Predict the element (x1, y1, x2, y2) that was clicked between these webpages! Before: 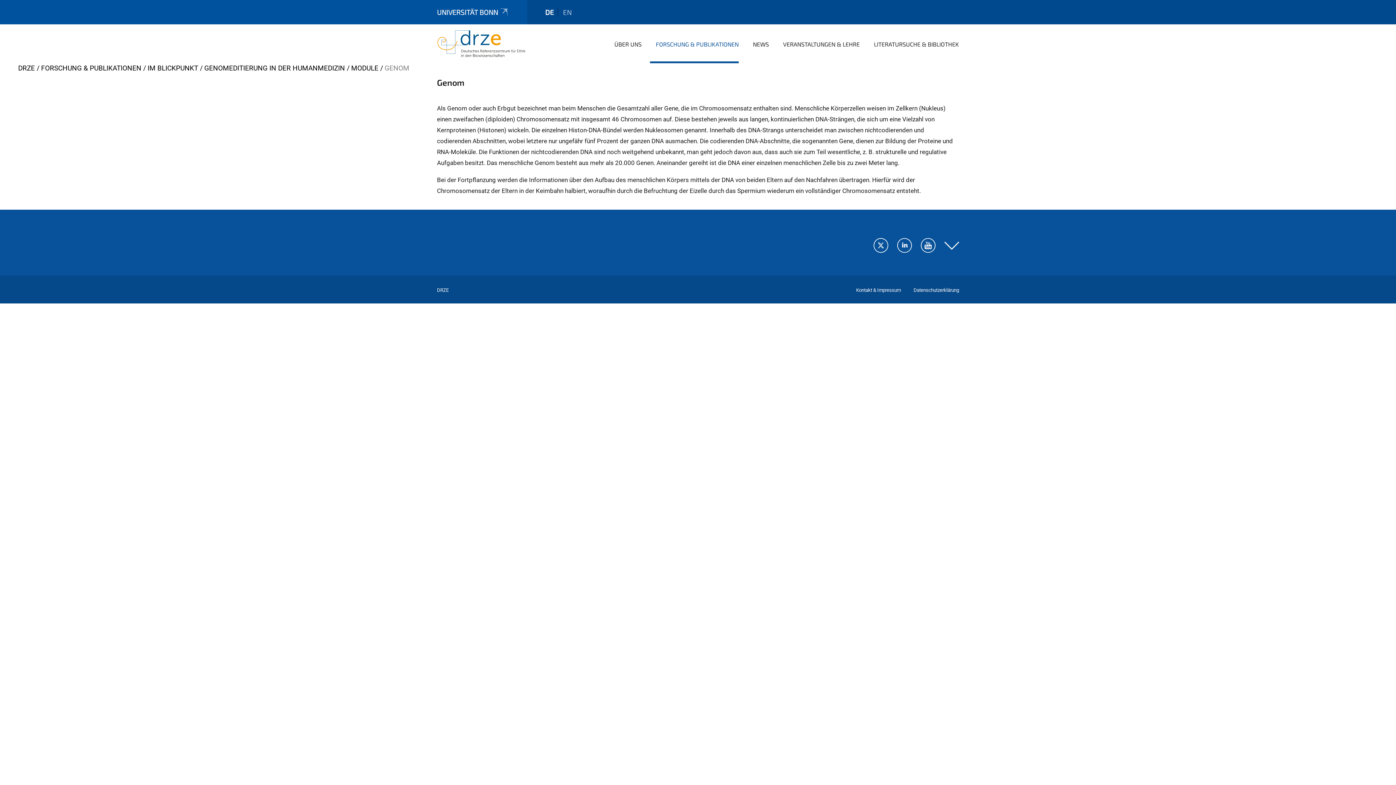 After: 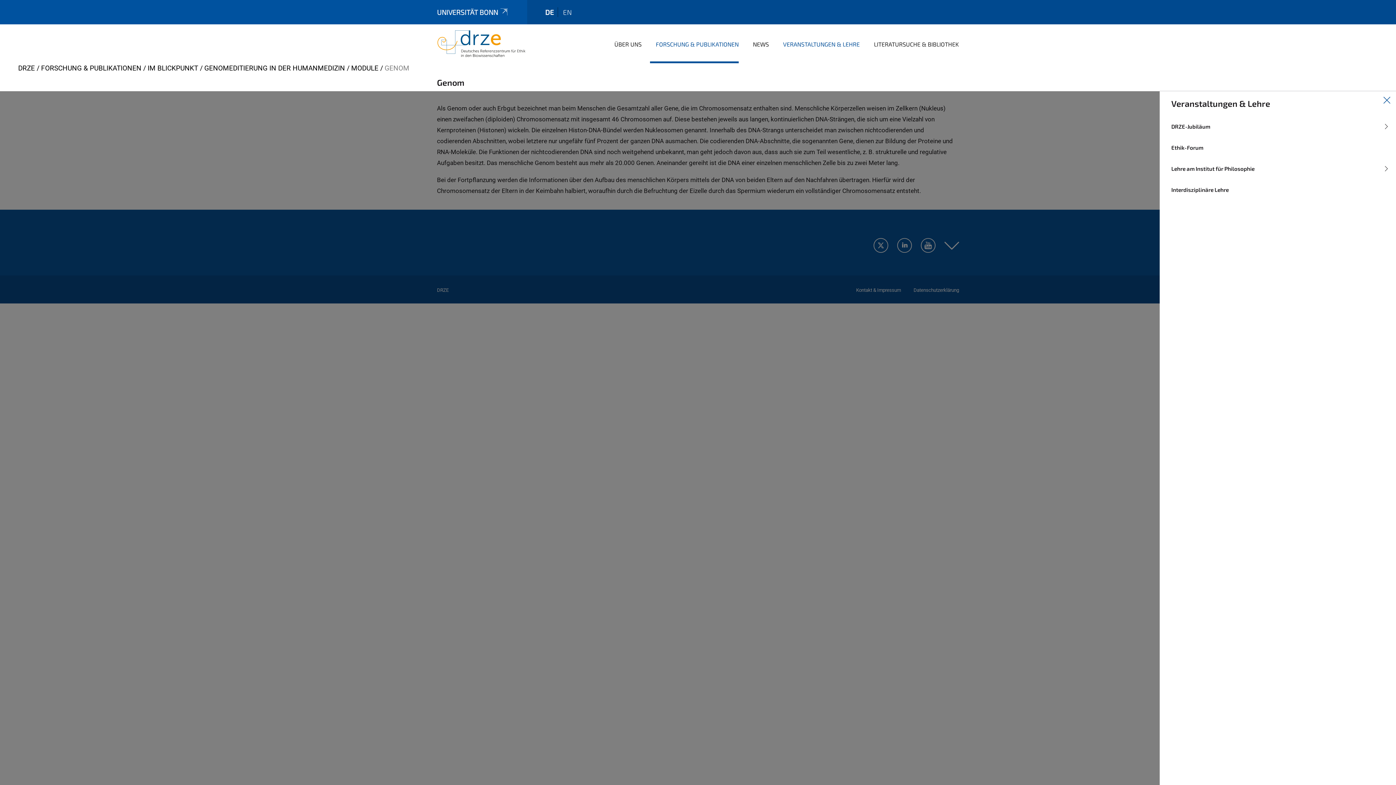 Action: bbox: (777, 35, 860, 63) label: VERANSTALTUNGEN & LEHRE